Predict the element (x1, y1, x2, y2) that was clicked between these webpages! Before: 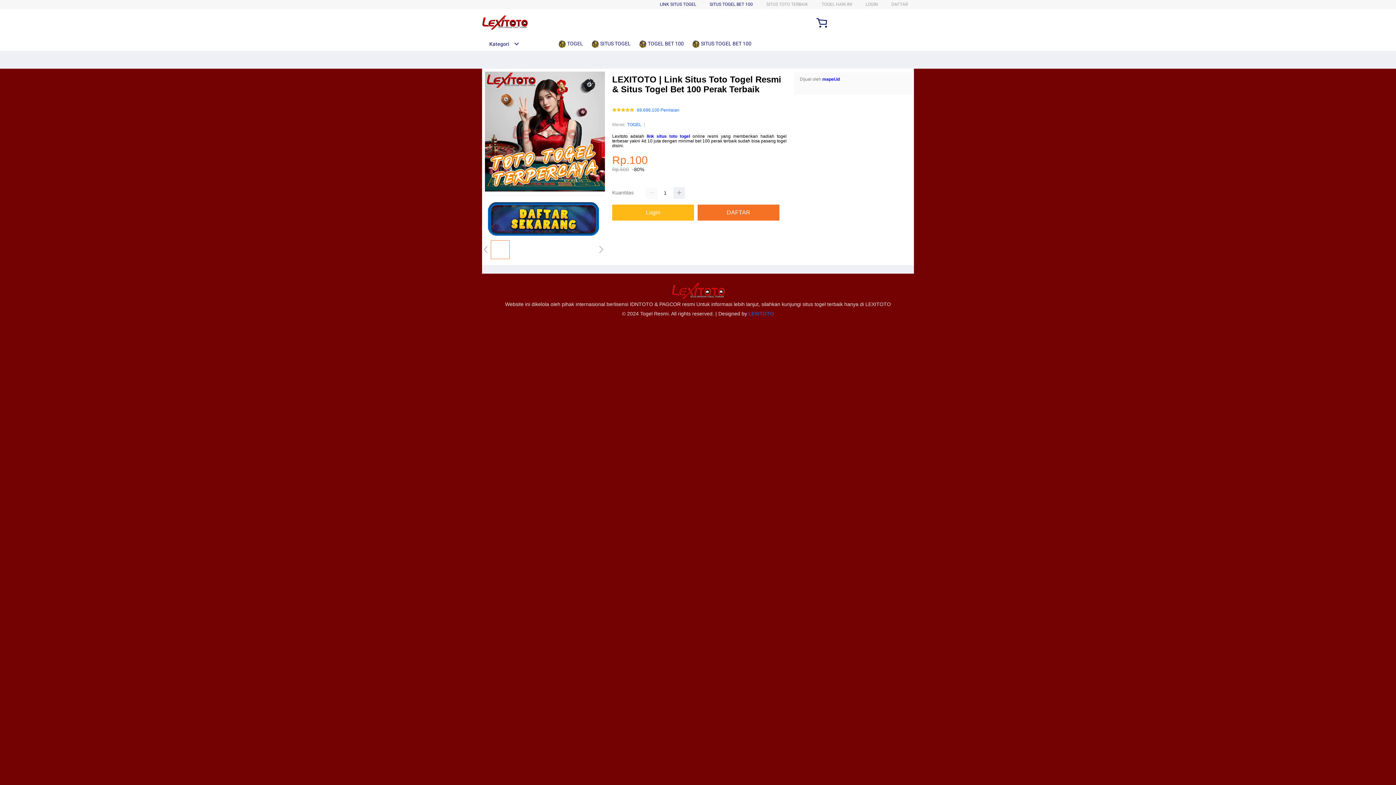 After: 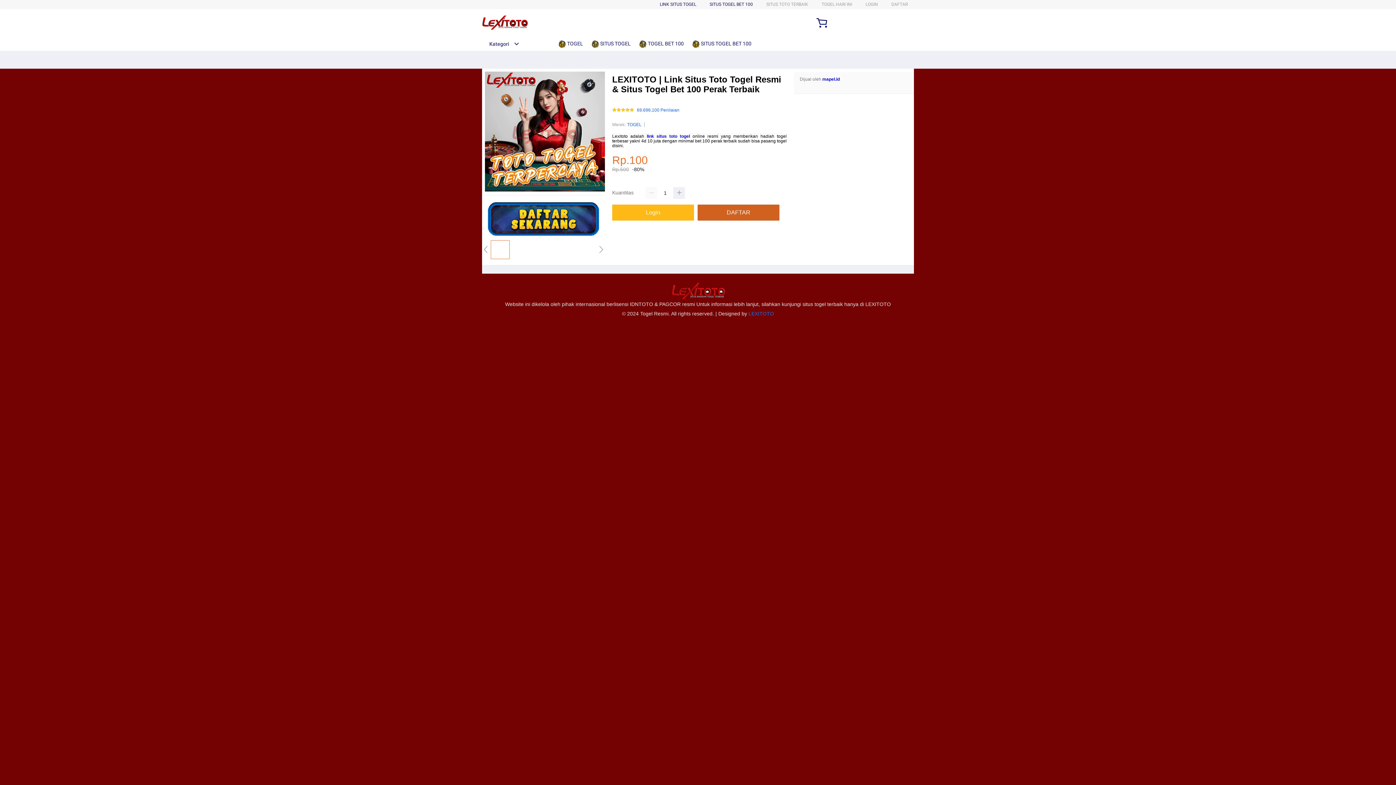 Action: label: DAFTAR bbox: (697, 204, 779, 220)